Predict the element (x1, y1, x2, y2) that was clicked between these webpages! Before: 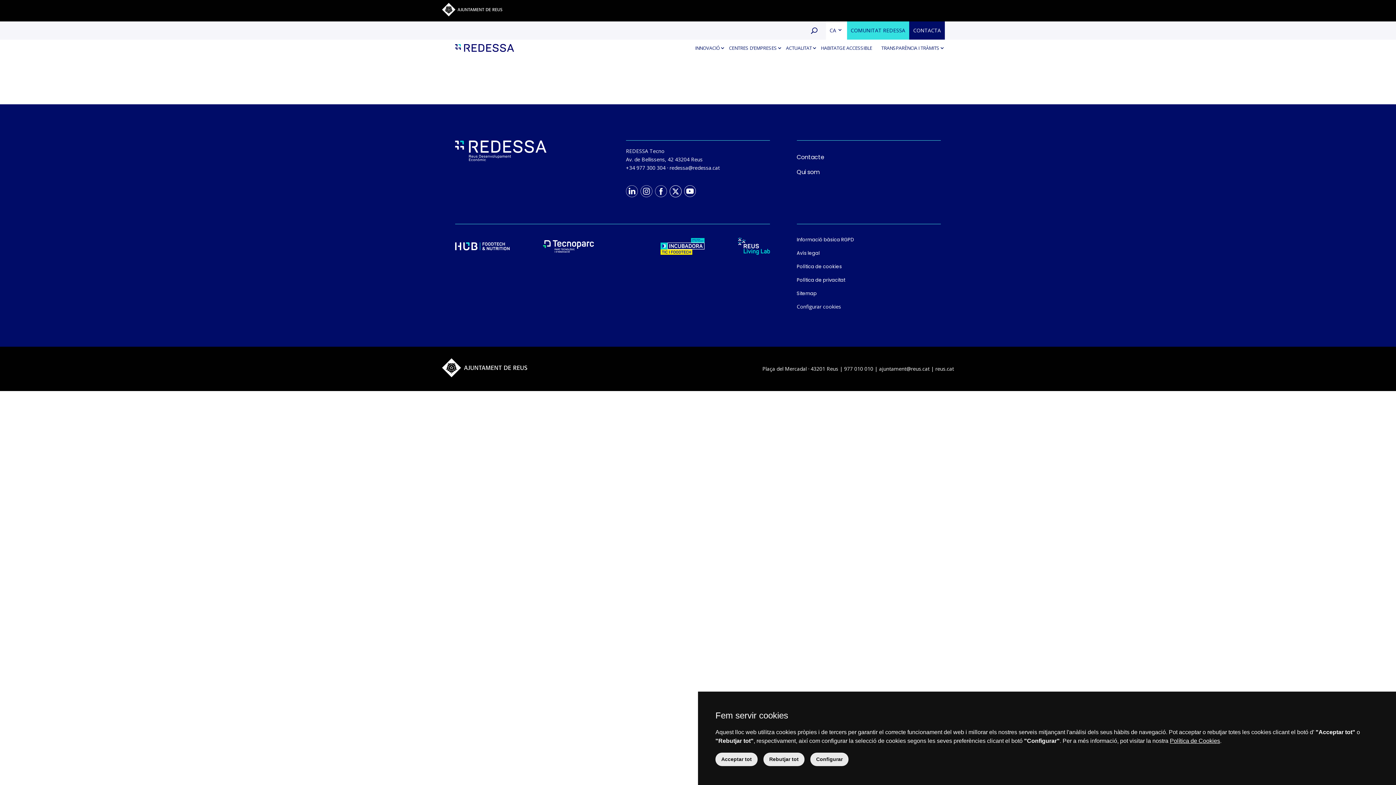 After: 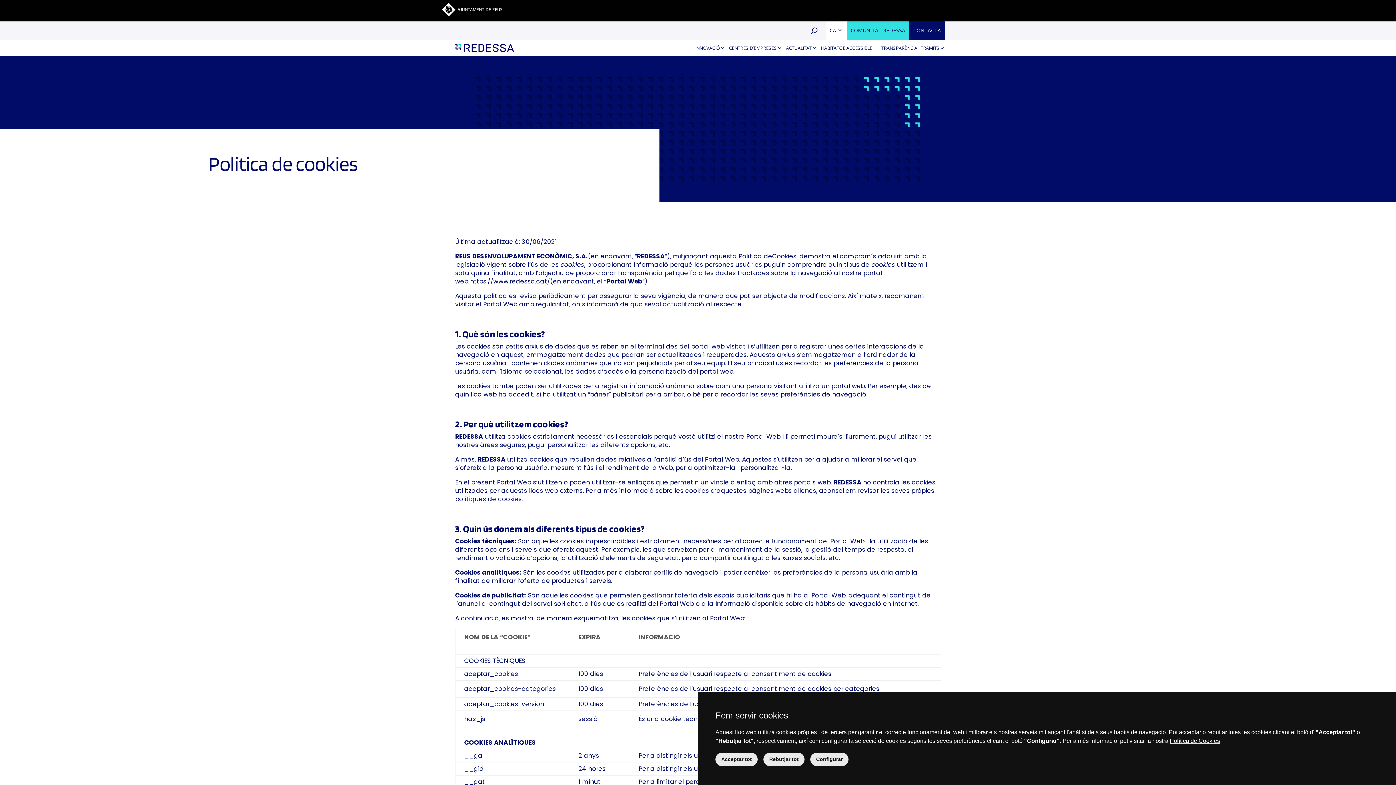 Action: label: Política de Cookies bbox: (1170, 738, 1220, 744)